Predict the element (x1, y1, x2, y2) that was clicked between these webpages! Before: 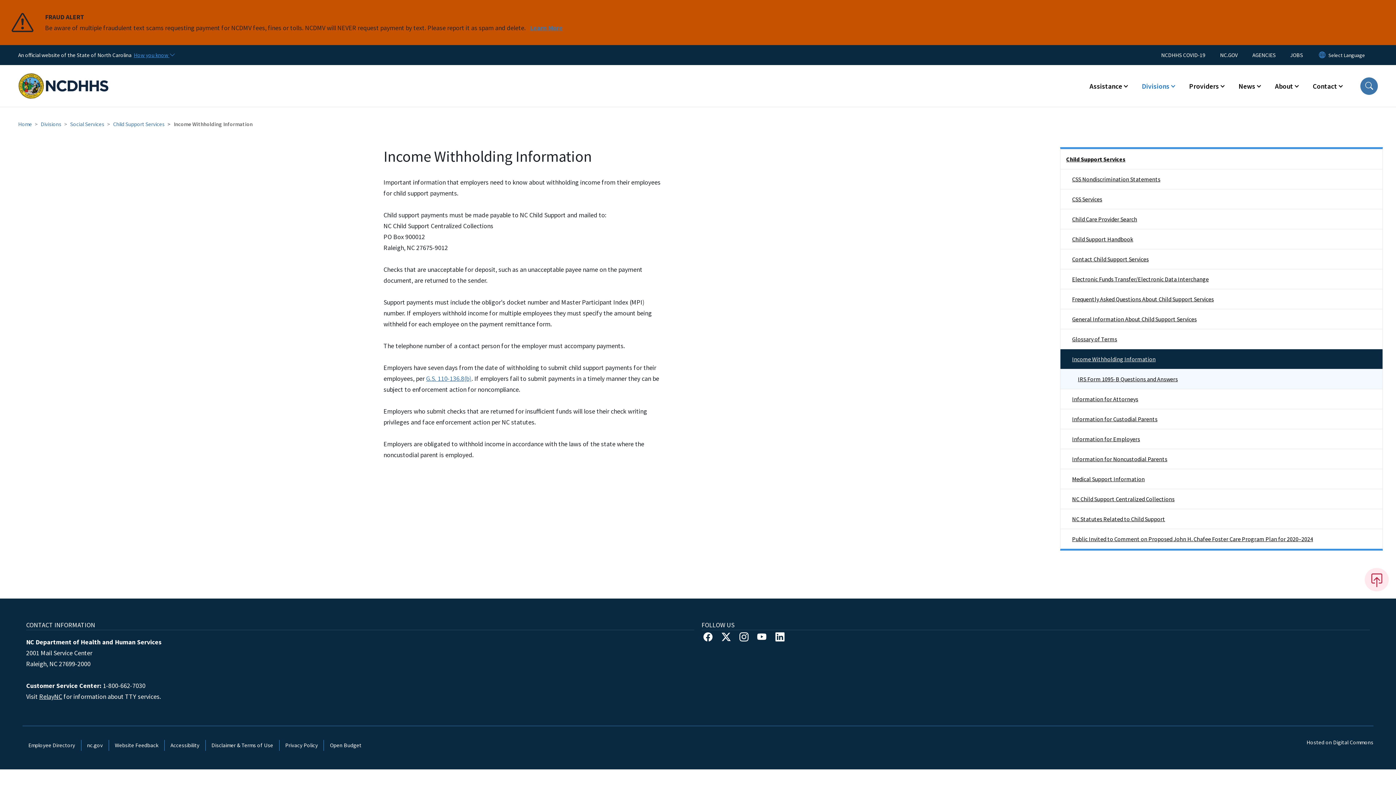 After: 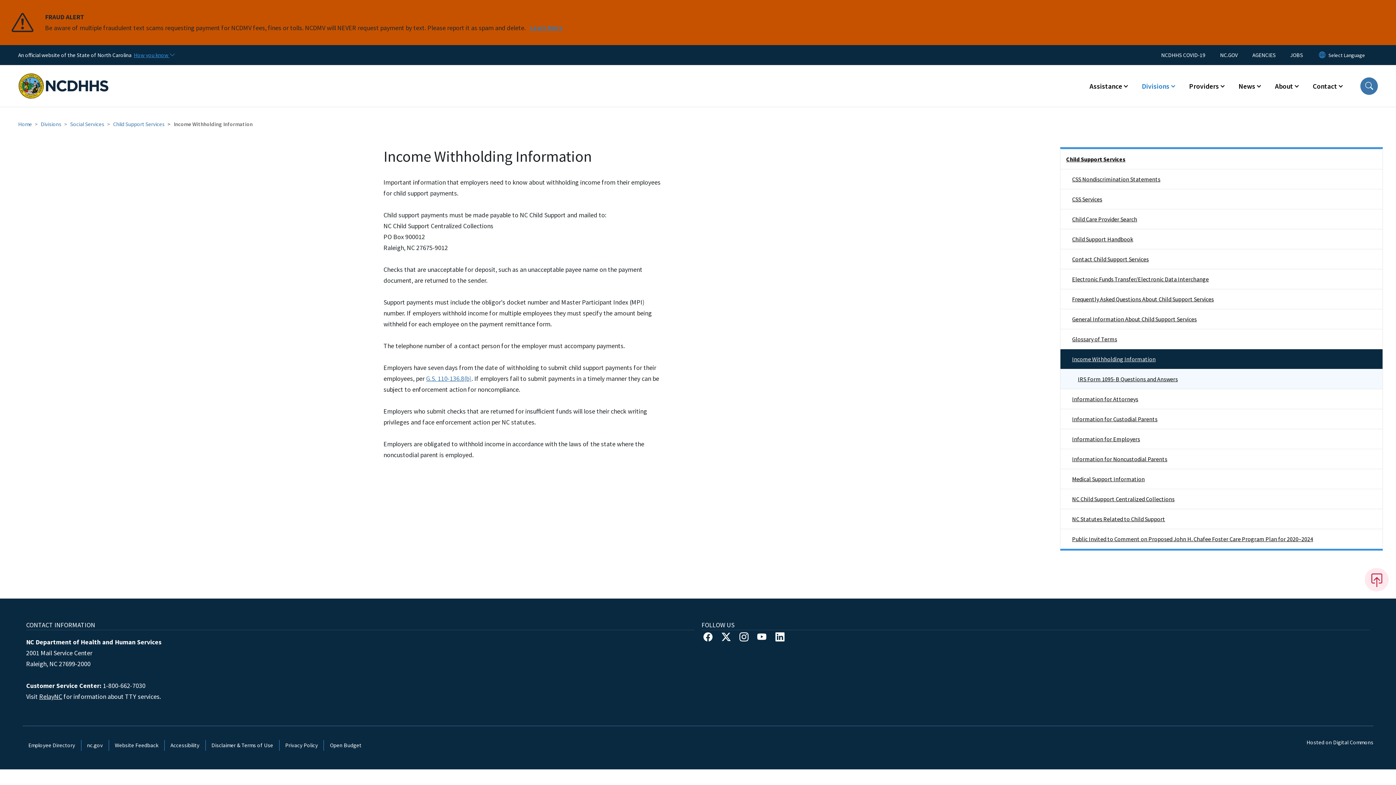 Action: label: Income Withholding Information bbox: (1060, 349, 1382, 369)